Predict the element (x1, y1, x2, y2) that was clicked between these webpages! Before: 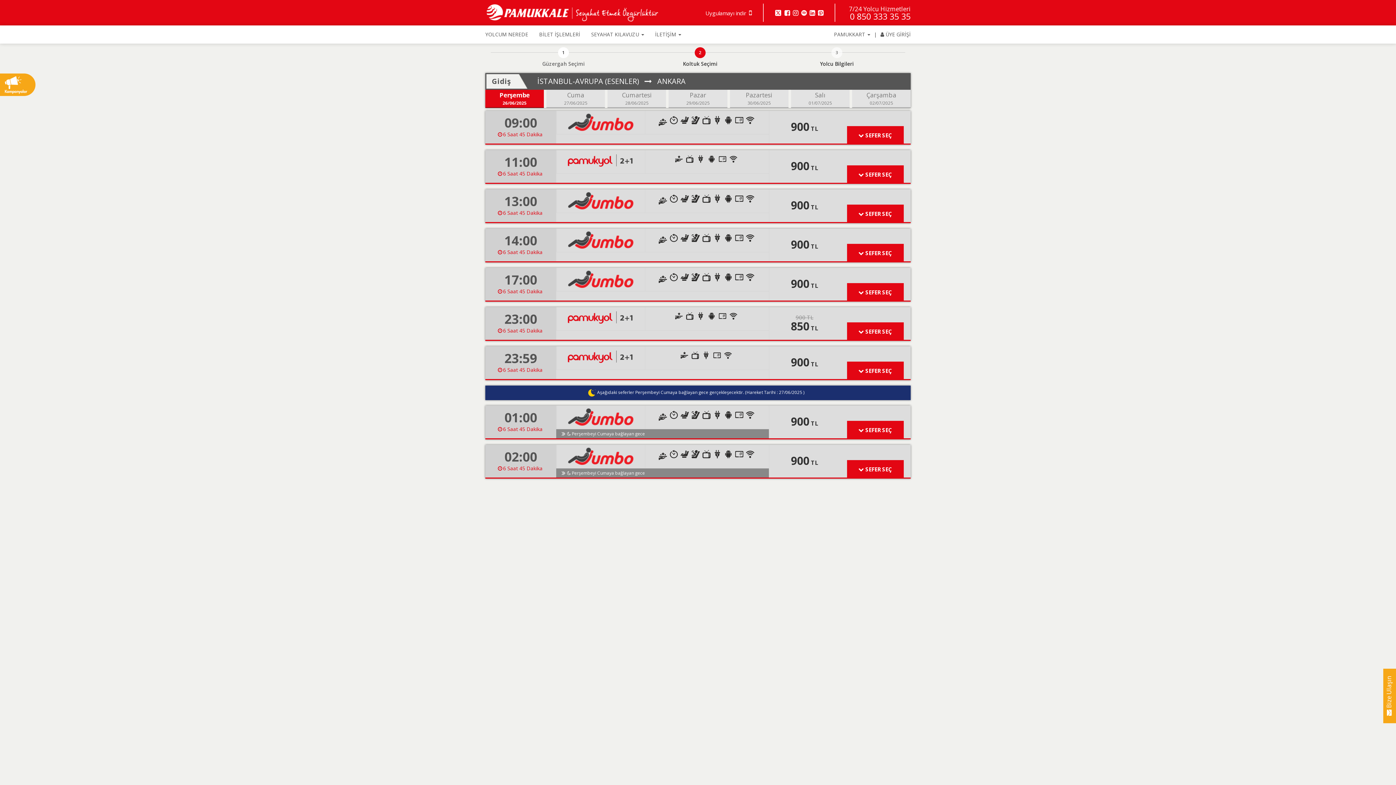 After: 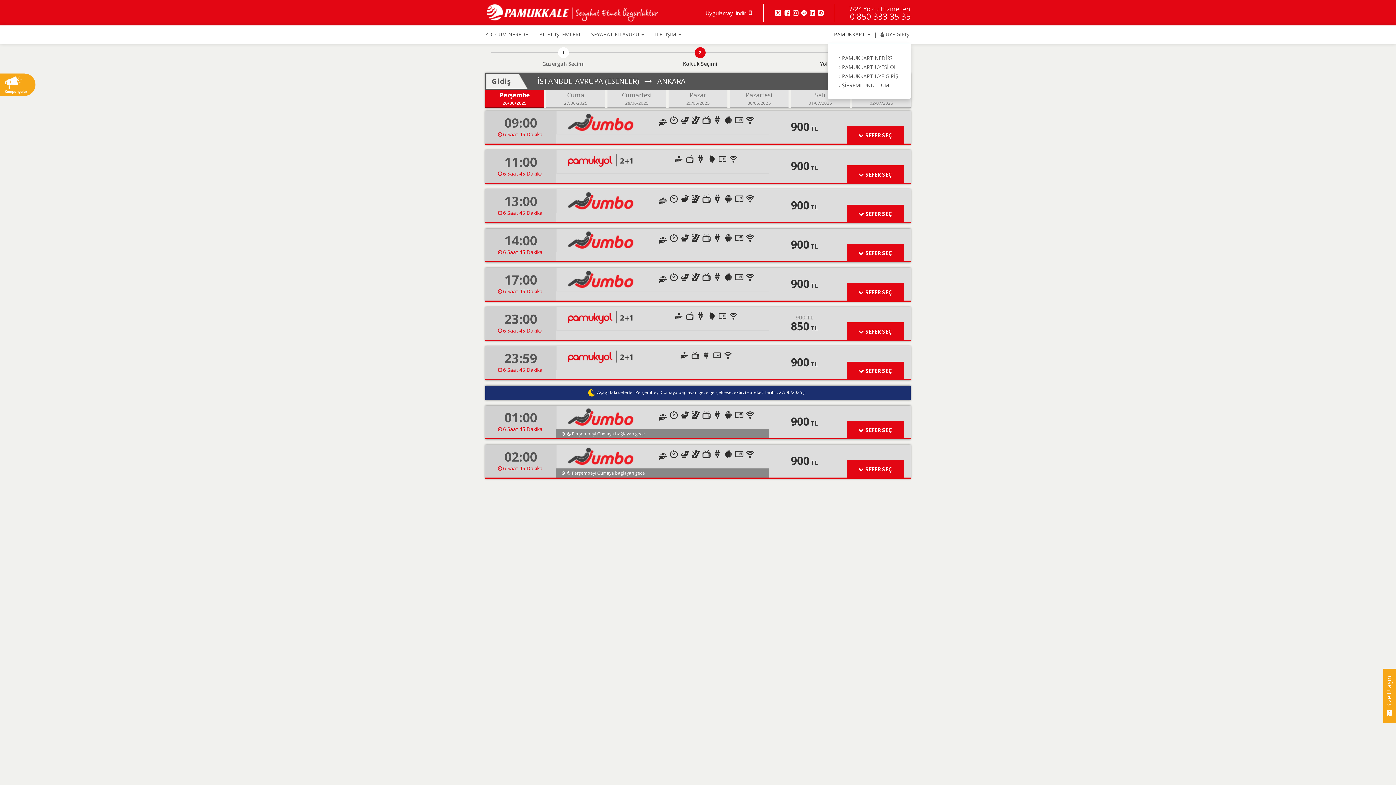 Action: bbox: (834, 25, 870, 43) label: PAMUKKART 